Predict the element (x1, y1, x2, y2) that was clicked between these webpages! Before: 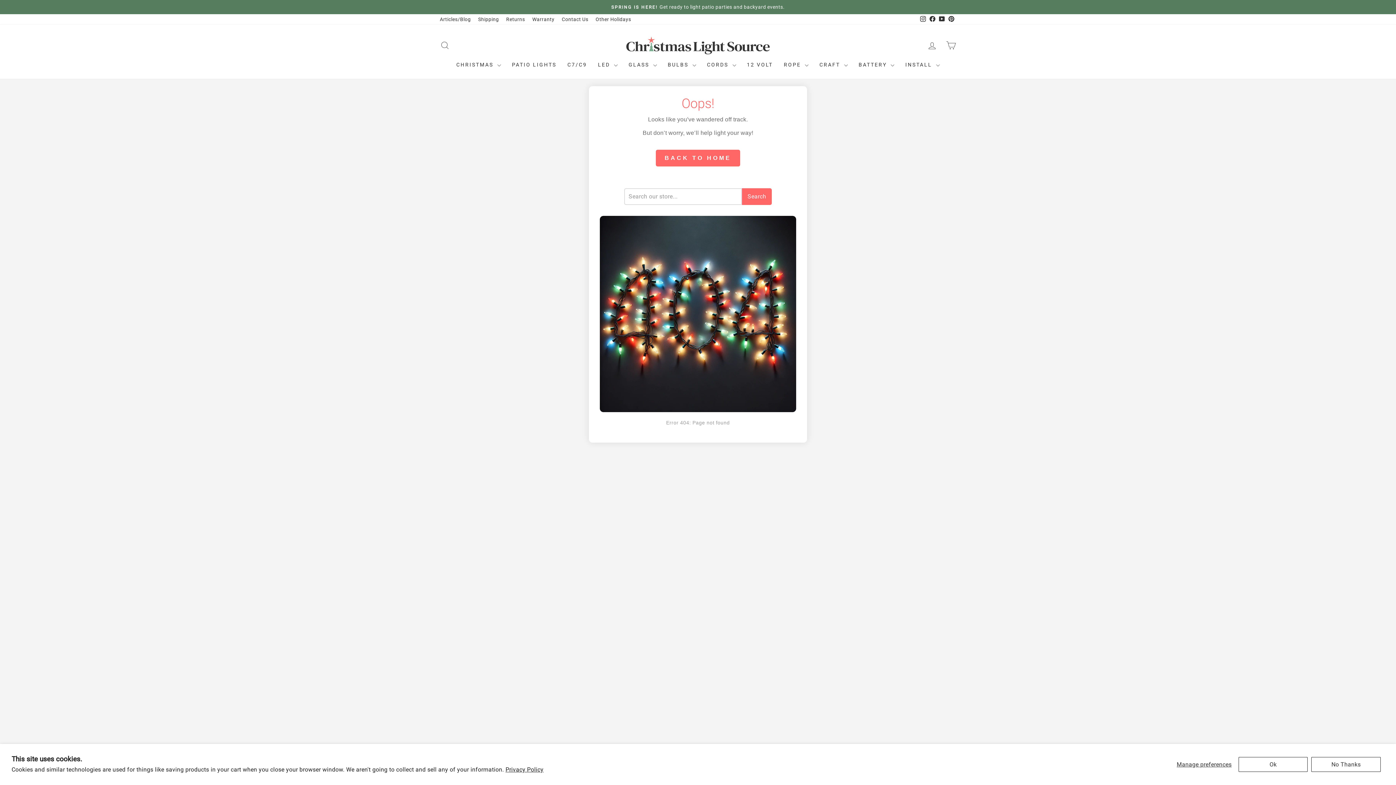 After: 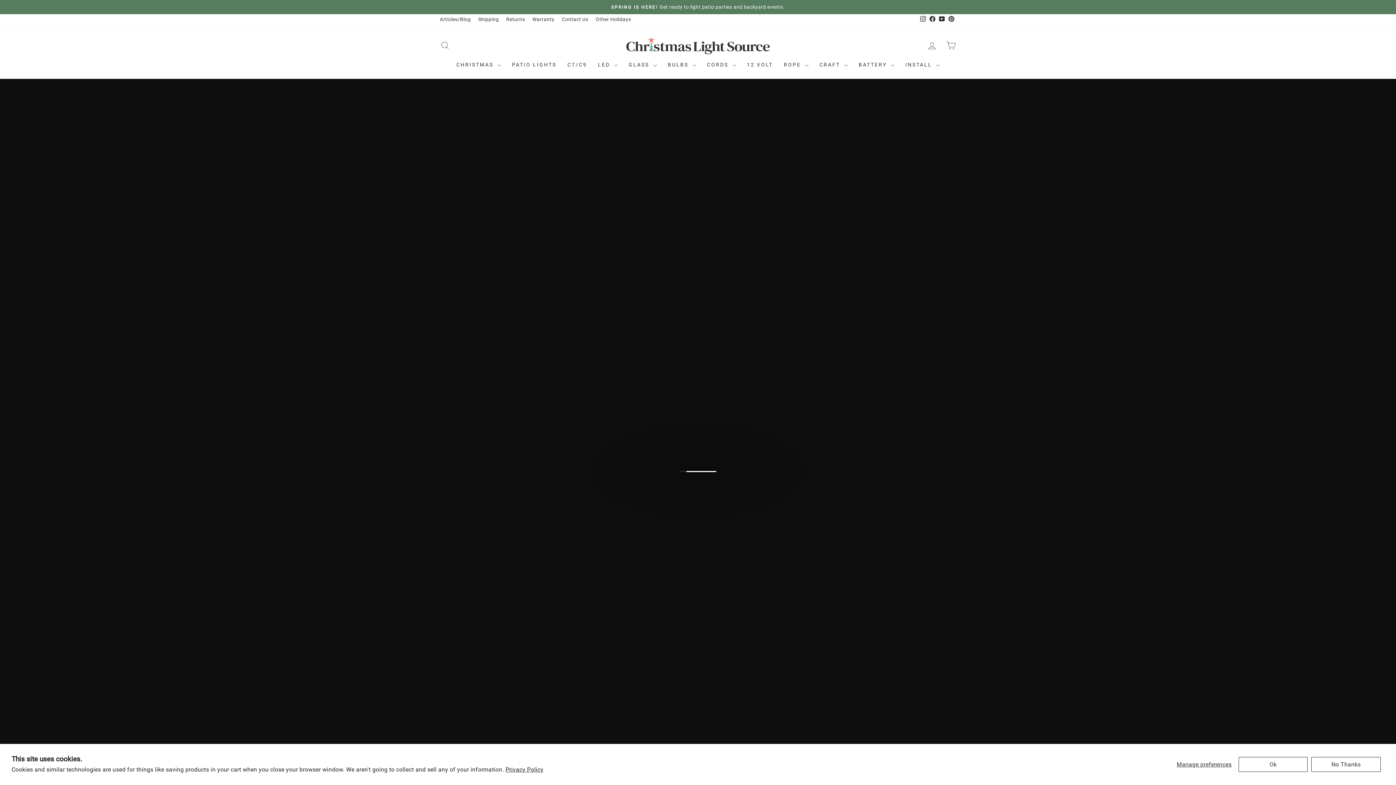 Action: bbox: (656, 149, 740, 166) label: BACK TO HOME